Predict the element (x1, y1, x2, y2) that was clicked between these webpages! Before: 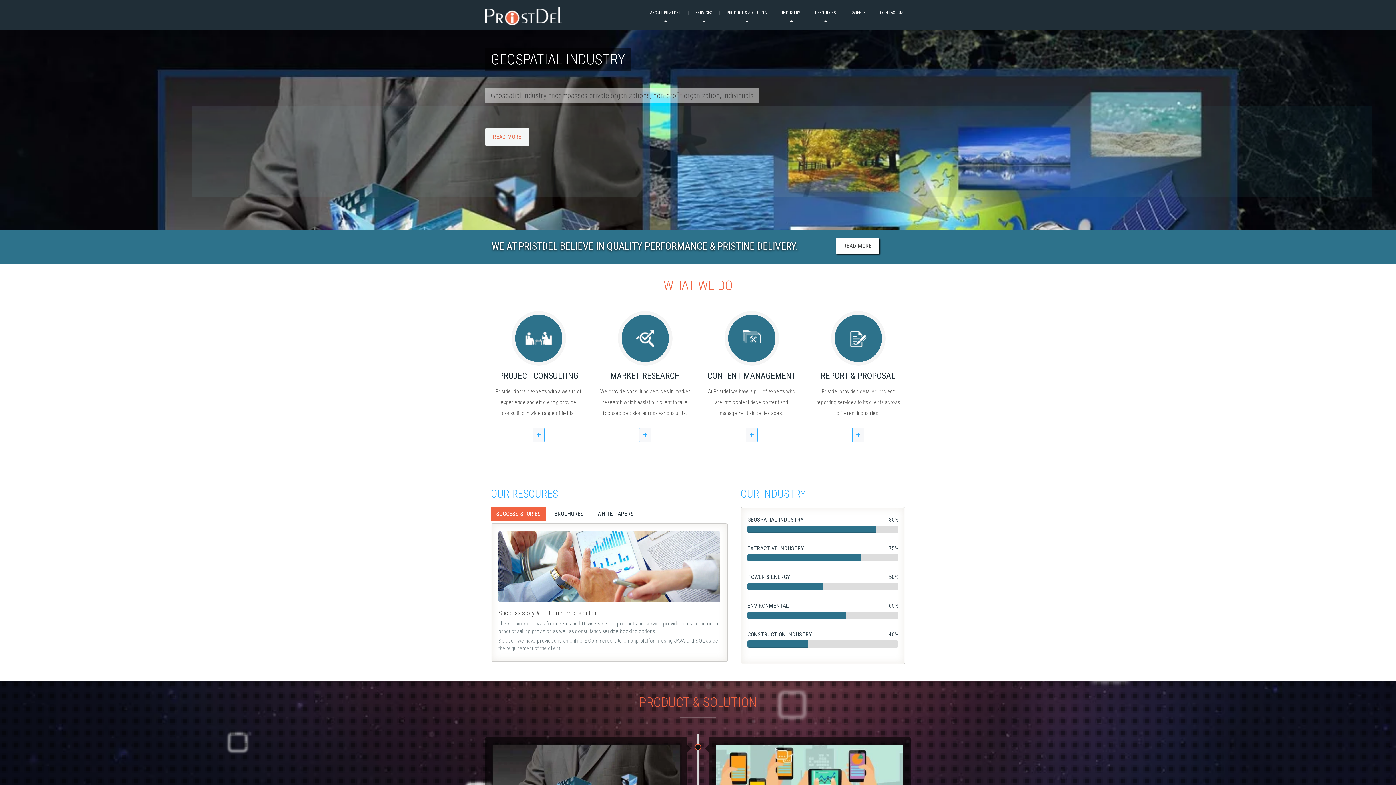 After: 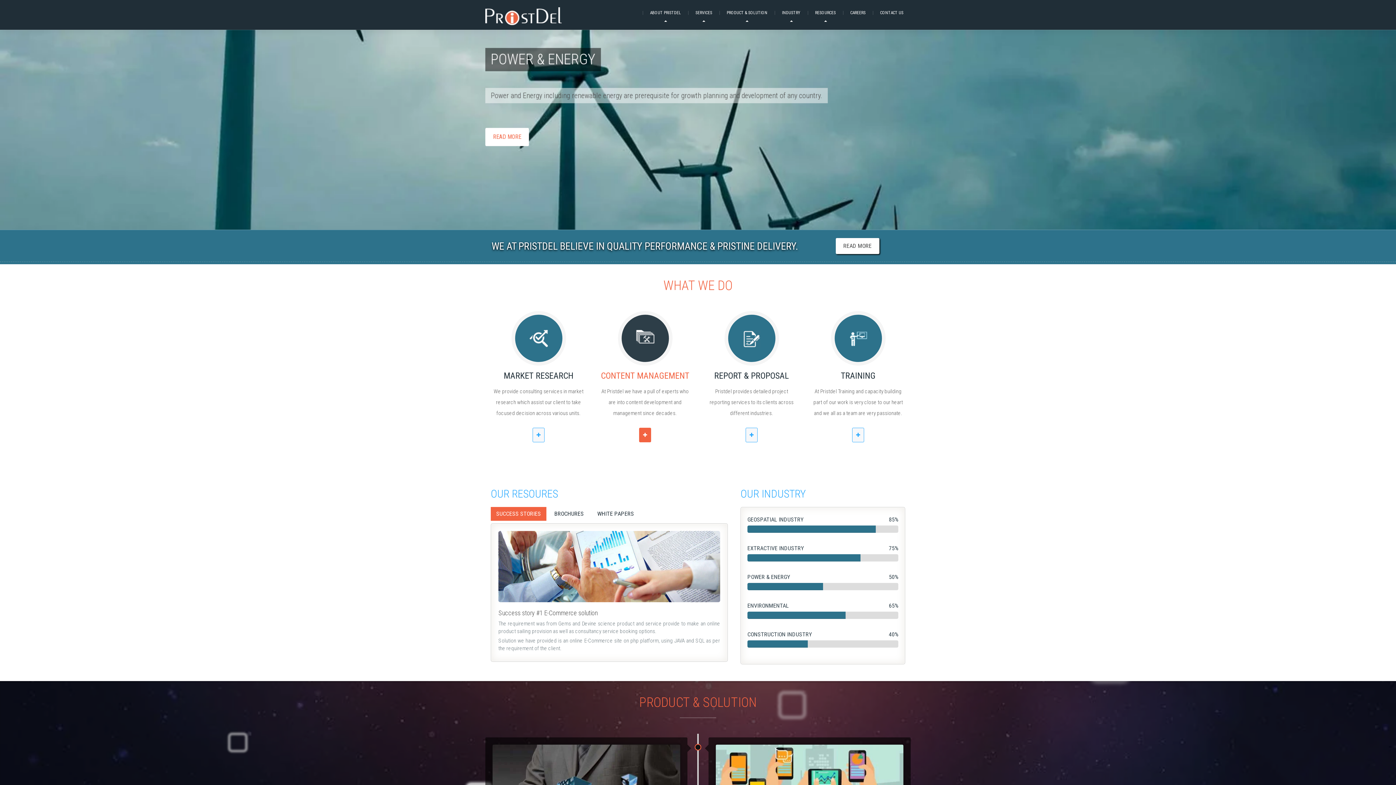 Action: bbox: (724, 311, 779, 365)